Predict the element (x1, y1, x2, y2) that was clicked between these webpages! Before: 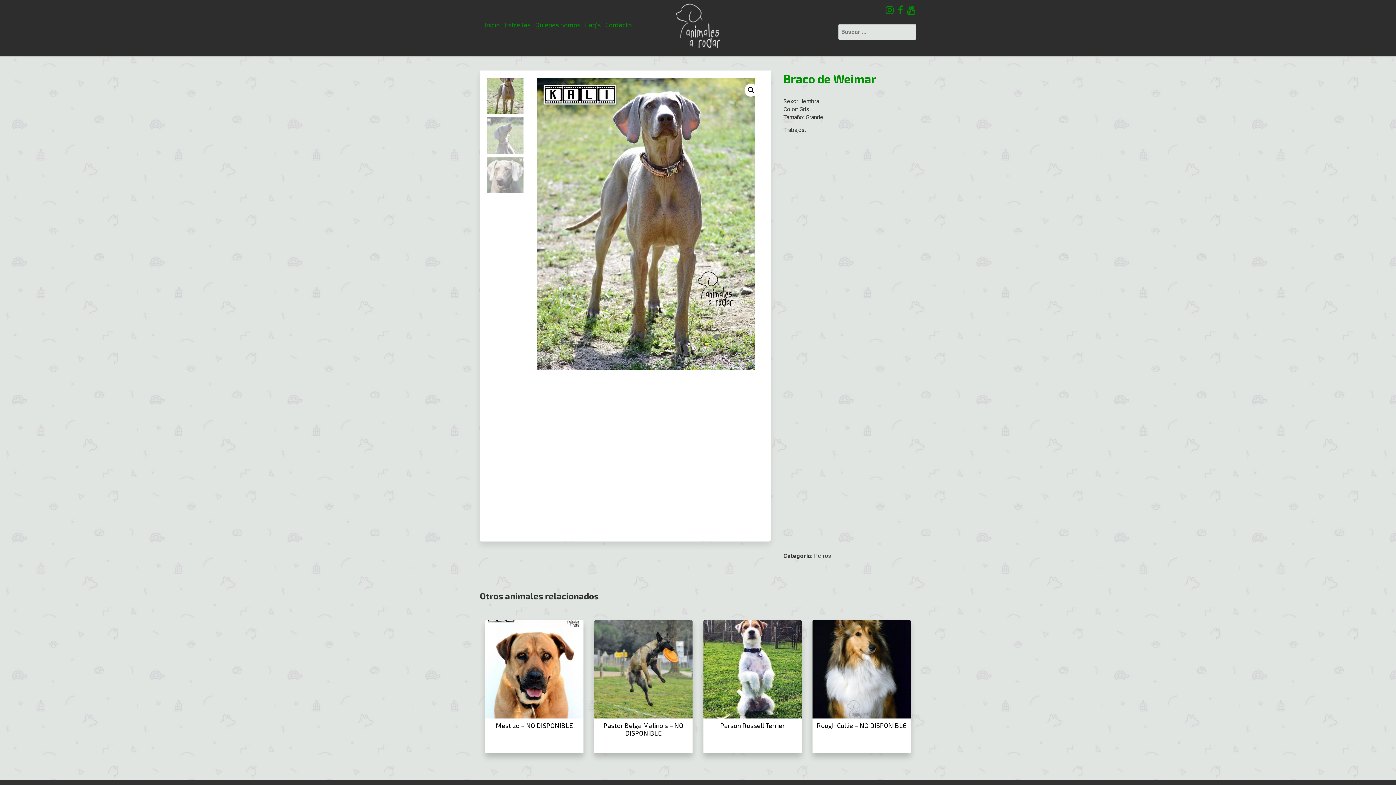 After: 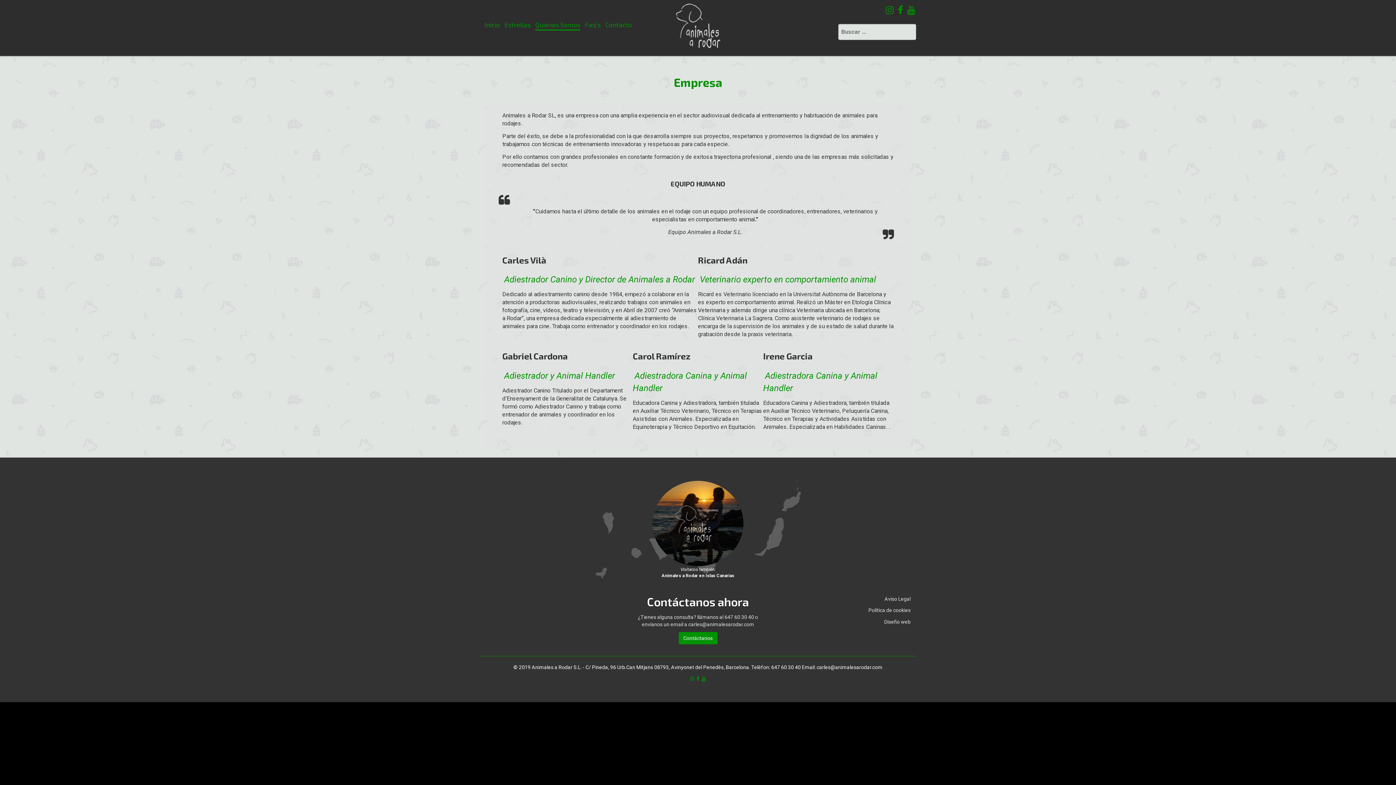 Action: label: Quienes Somos bbox: (535, 20, 580, 30)